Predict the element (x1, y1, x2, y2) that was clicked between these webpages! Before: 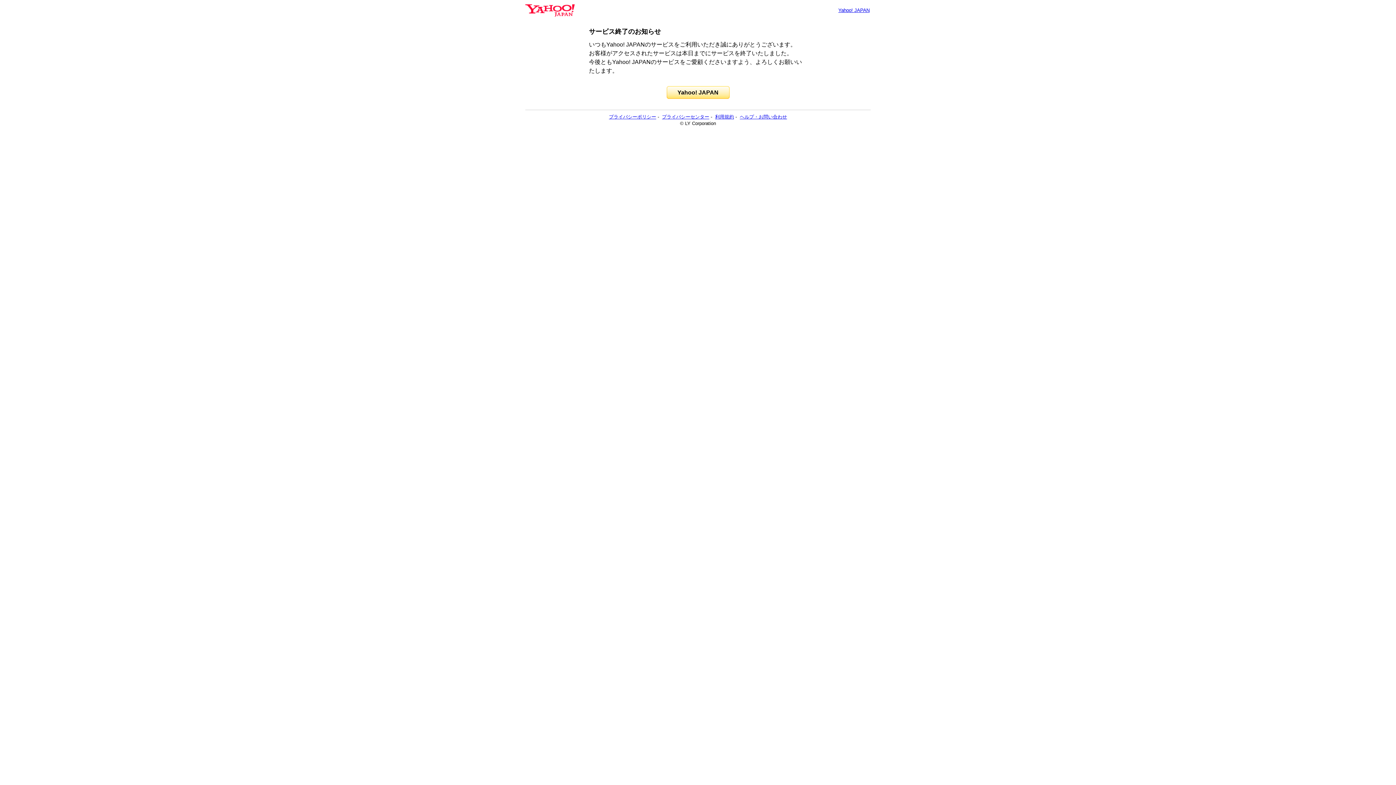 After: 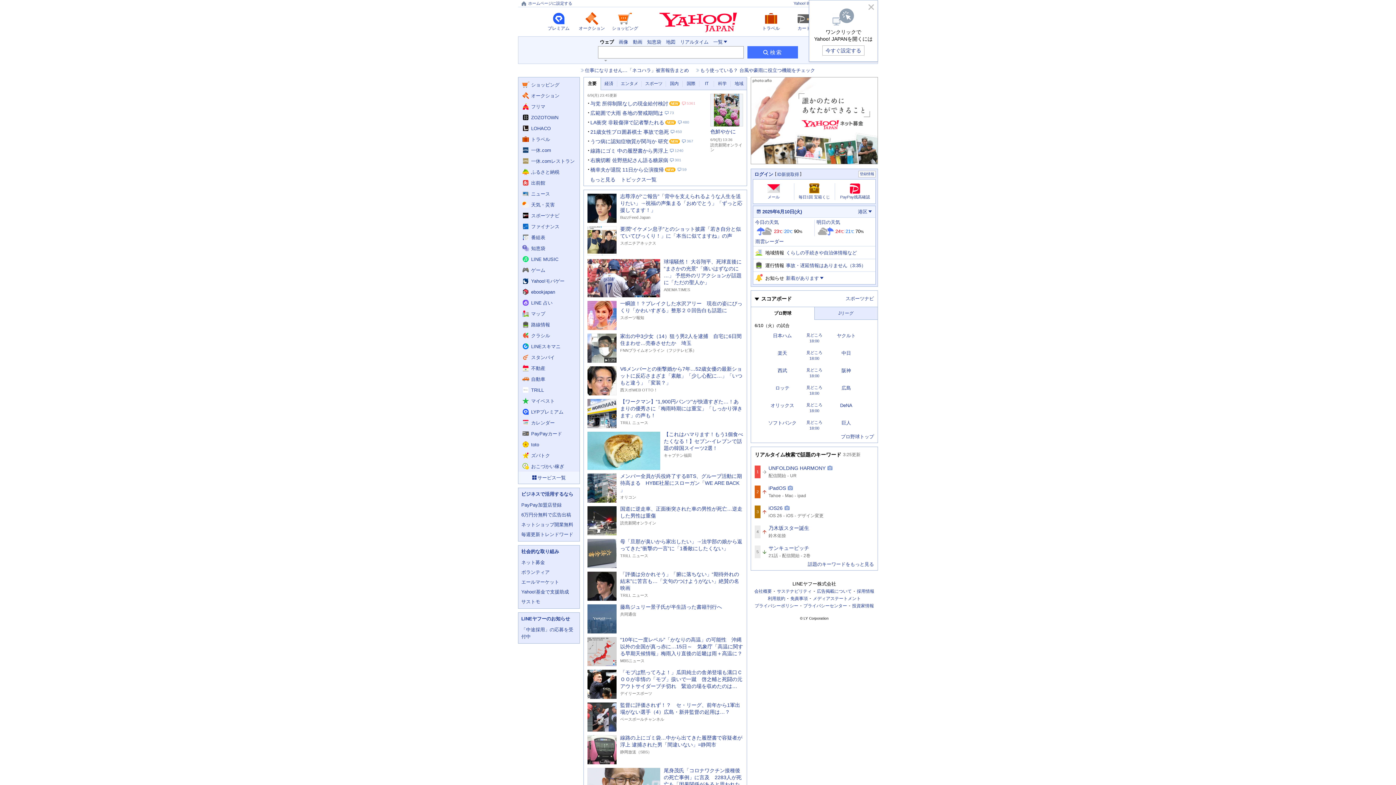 Action: bbox: (525, 6, 574, 13)